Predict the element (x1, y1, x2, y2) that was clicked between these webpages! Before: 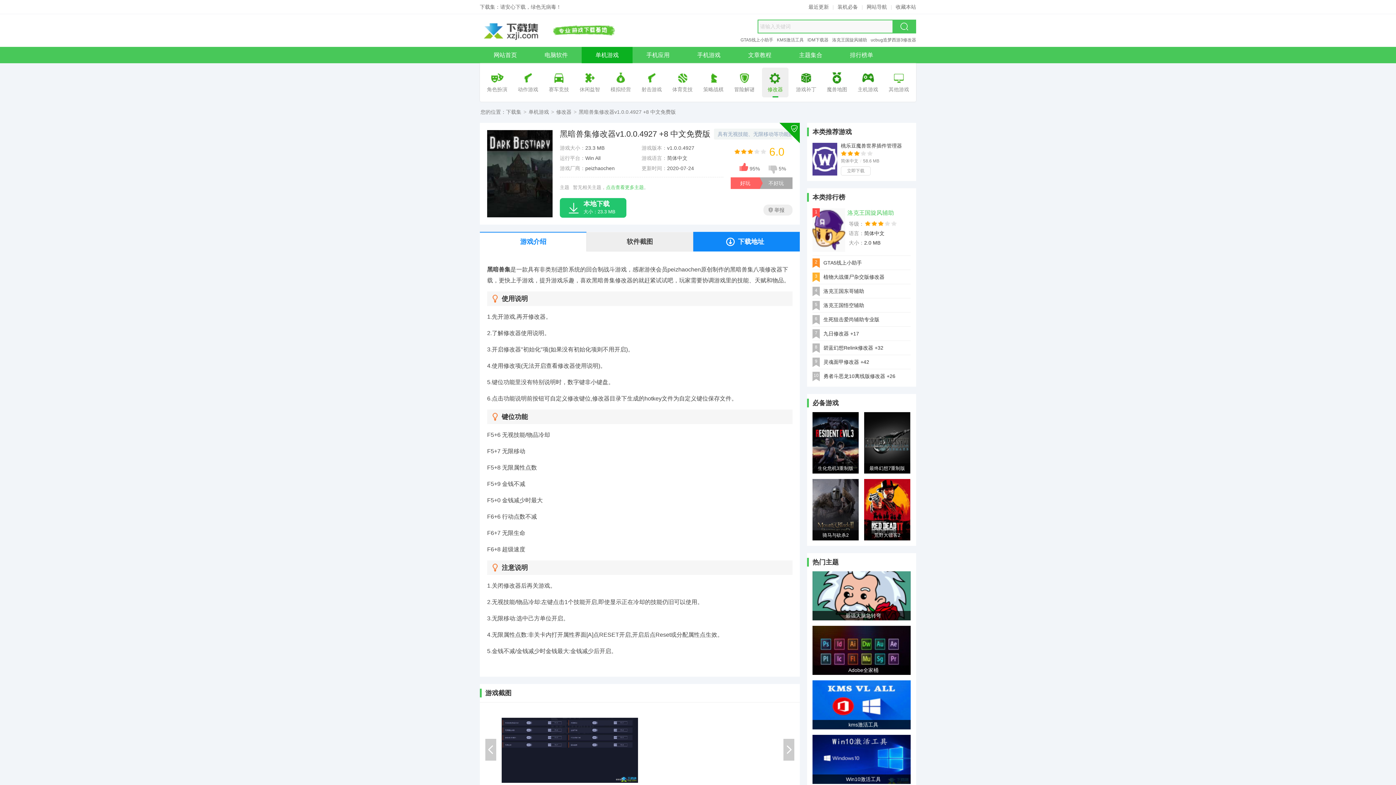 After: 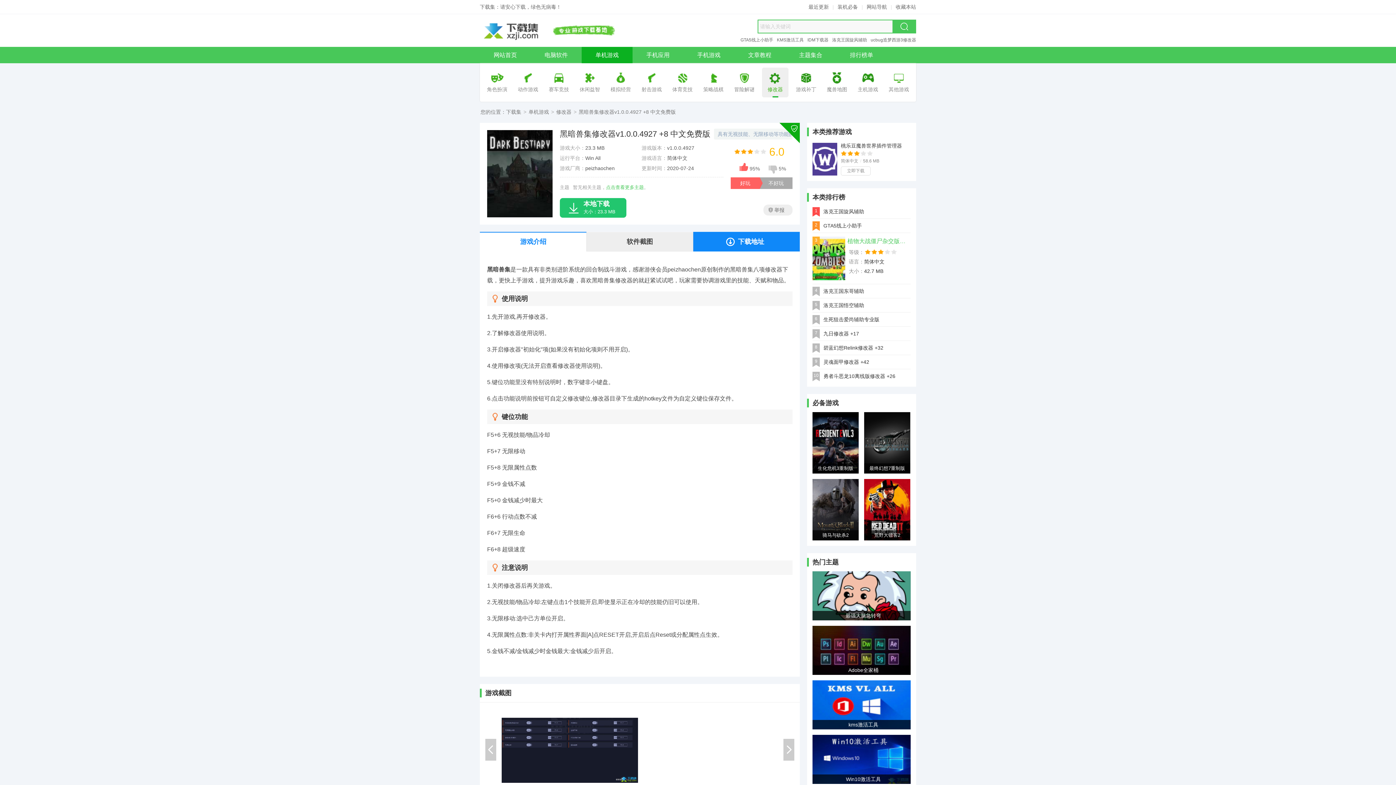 Action: label: 植物大战僵尸杂交版修改器 bbox: (812, 270, 910, 284)